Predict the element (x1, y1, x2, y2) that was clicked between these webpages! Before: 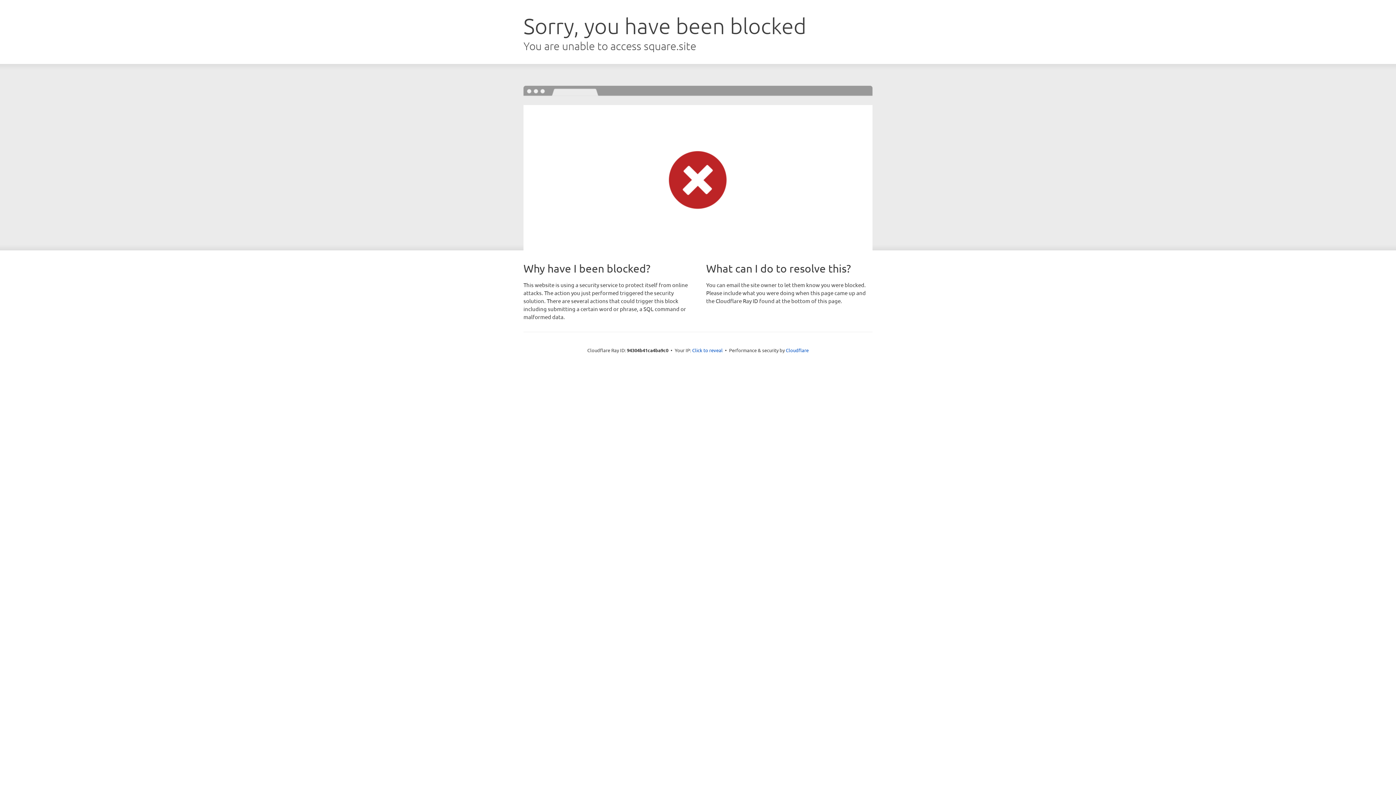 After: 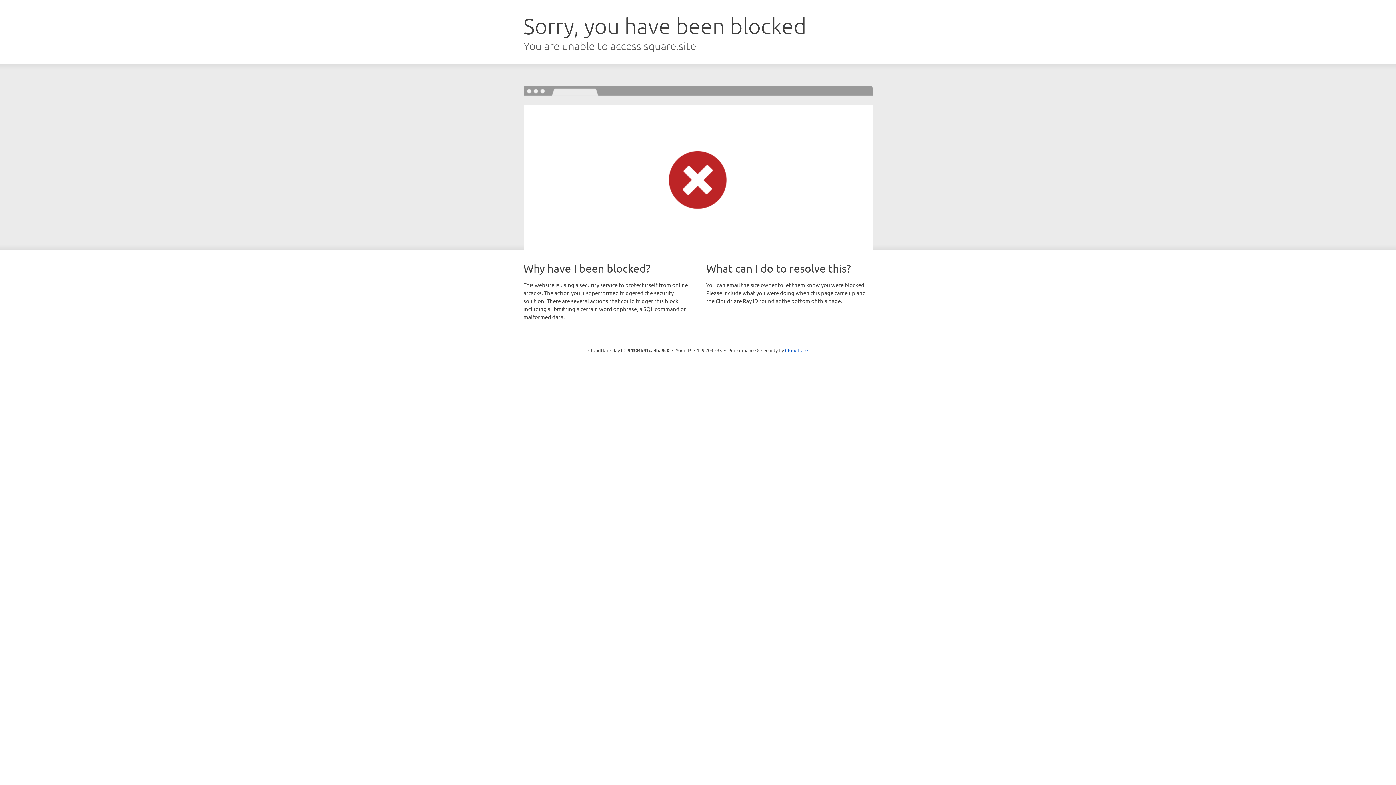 Action: label: Click to reveal bbox: (692, 346, 722, 353)